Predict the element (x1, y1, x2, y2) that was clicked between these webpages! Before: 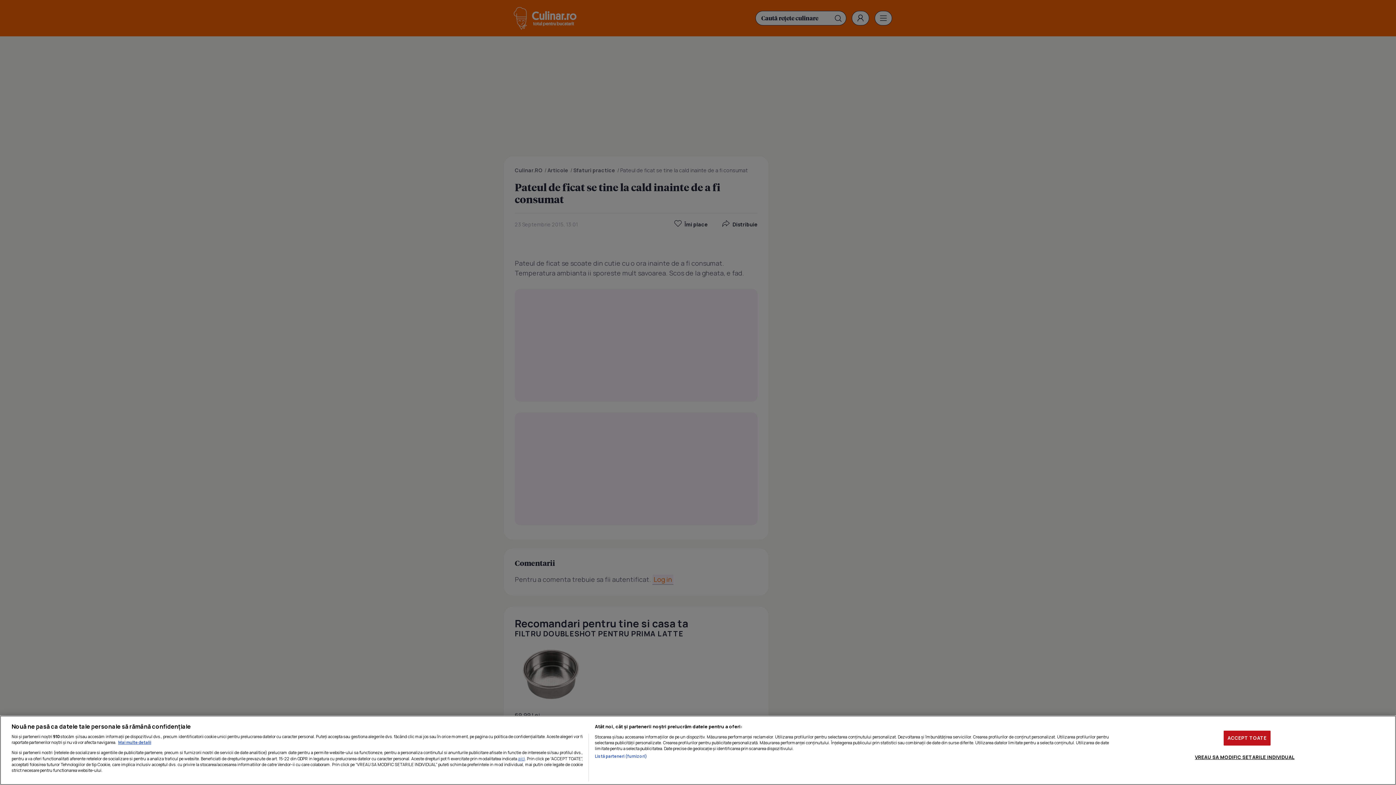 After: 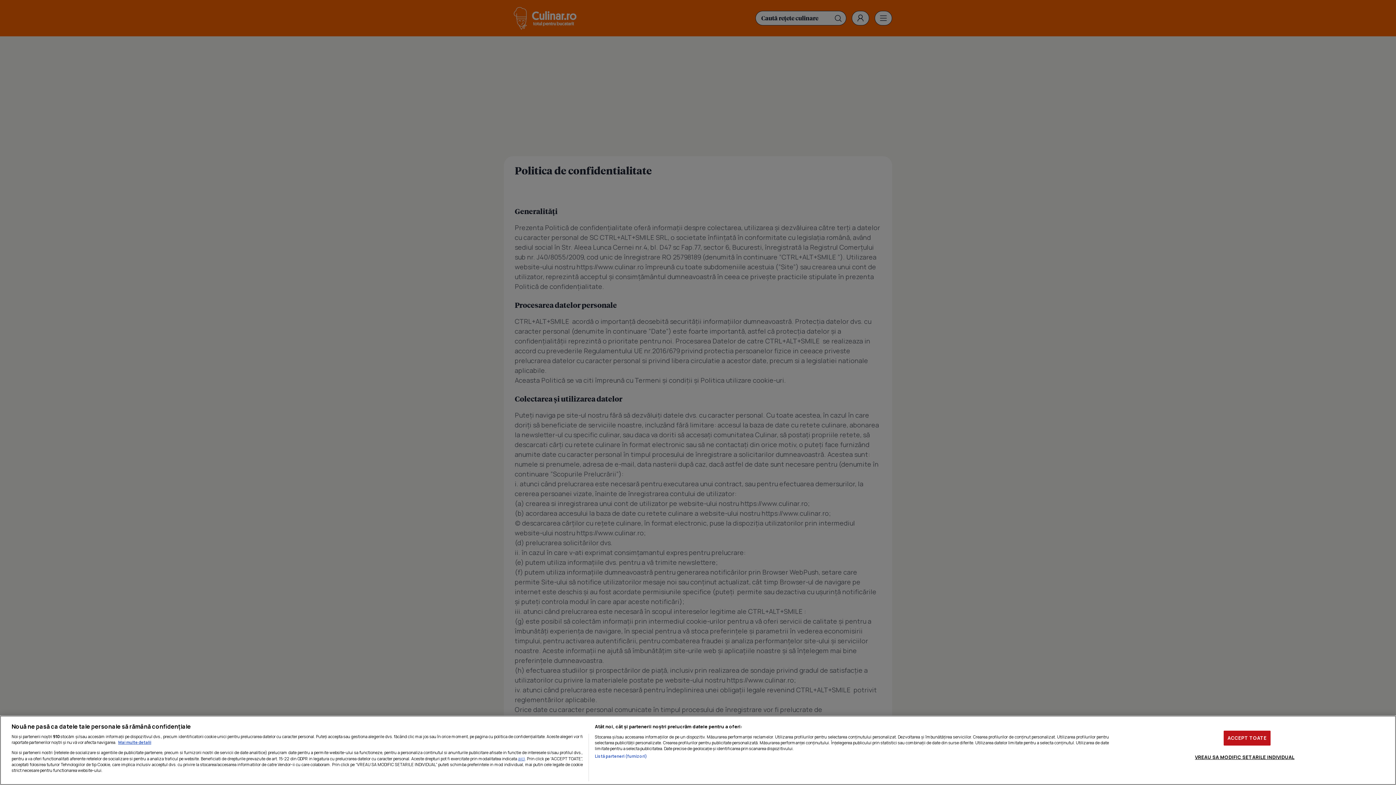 Action: label: aici bbox: (518, 755, 525, 762)